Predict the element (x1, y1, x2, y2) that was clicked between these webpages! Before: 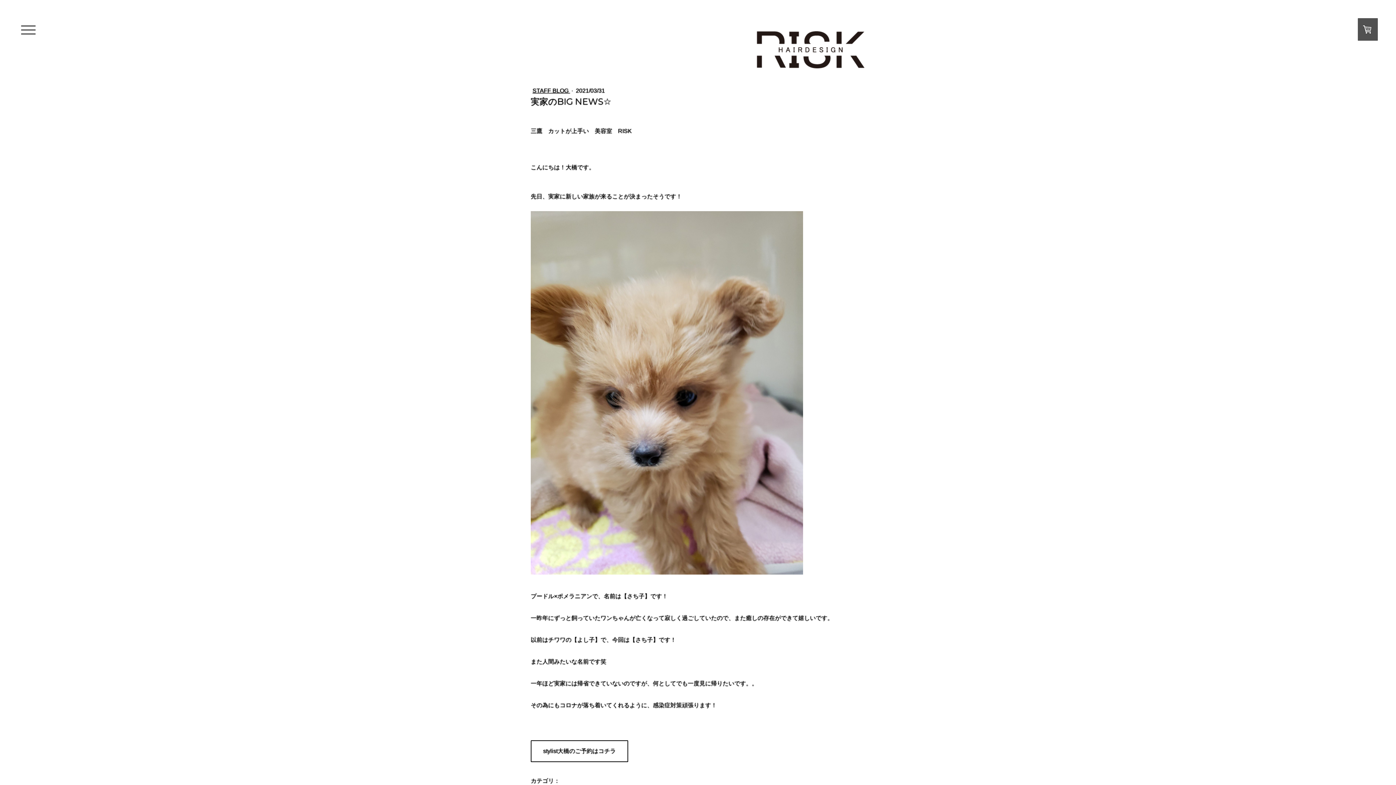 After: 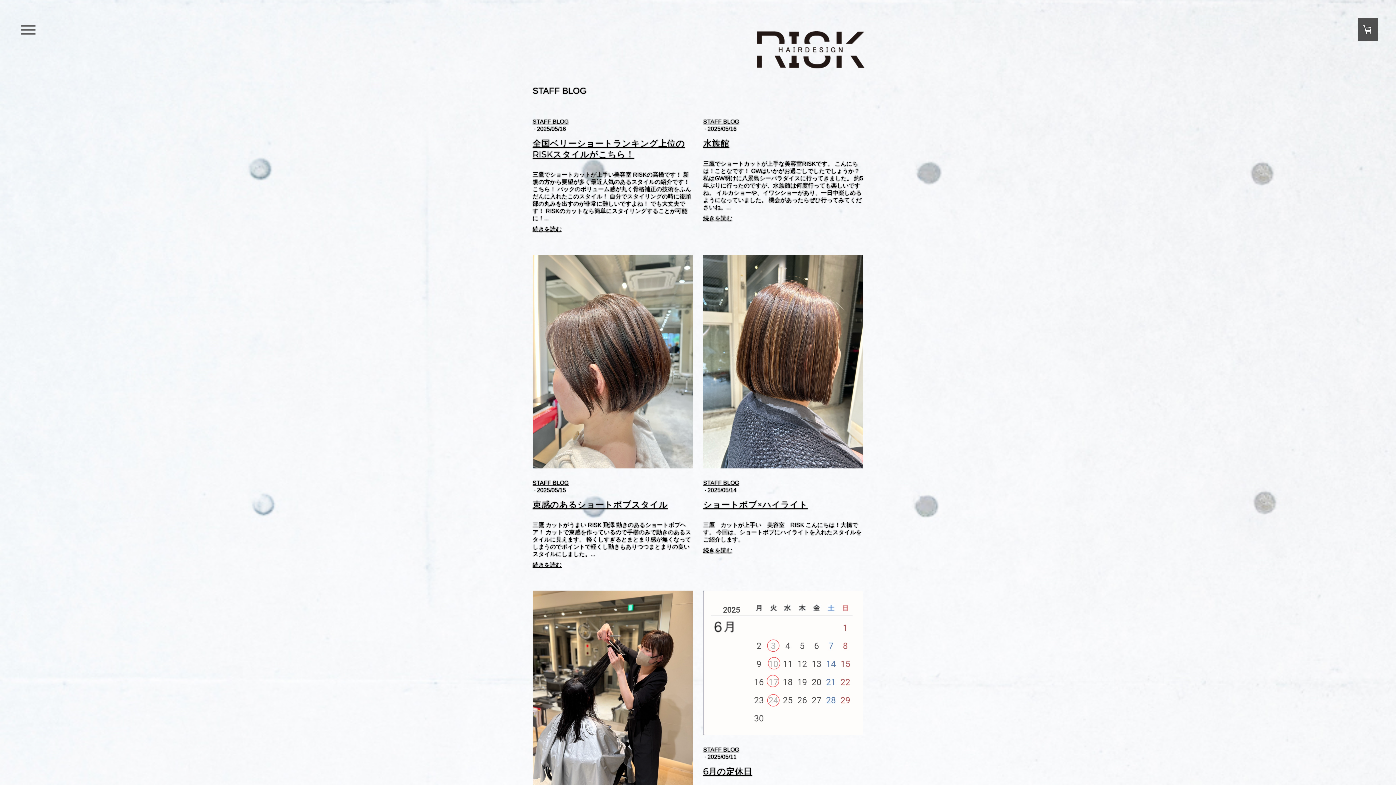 Action: label: STAFF BLOG  bbox: (532, 87, 570, 93)